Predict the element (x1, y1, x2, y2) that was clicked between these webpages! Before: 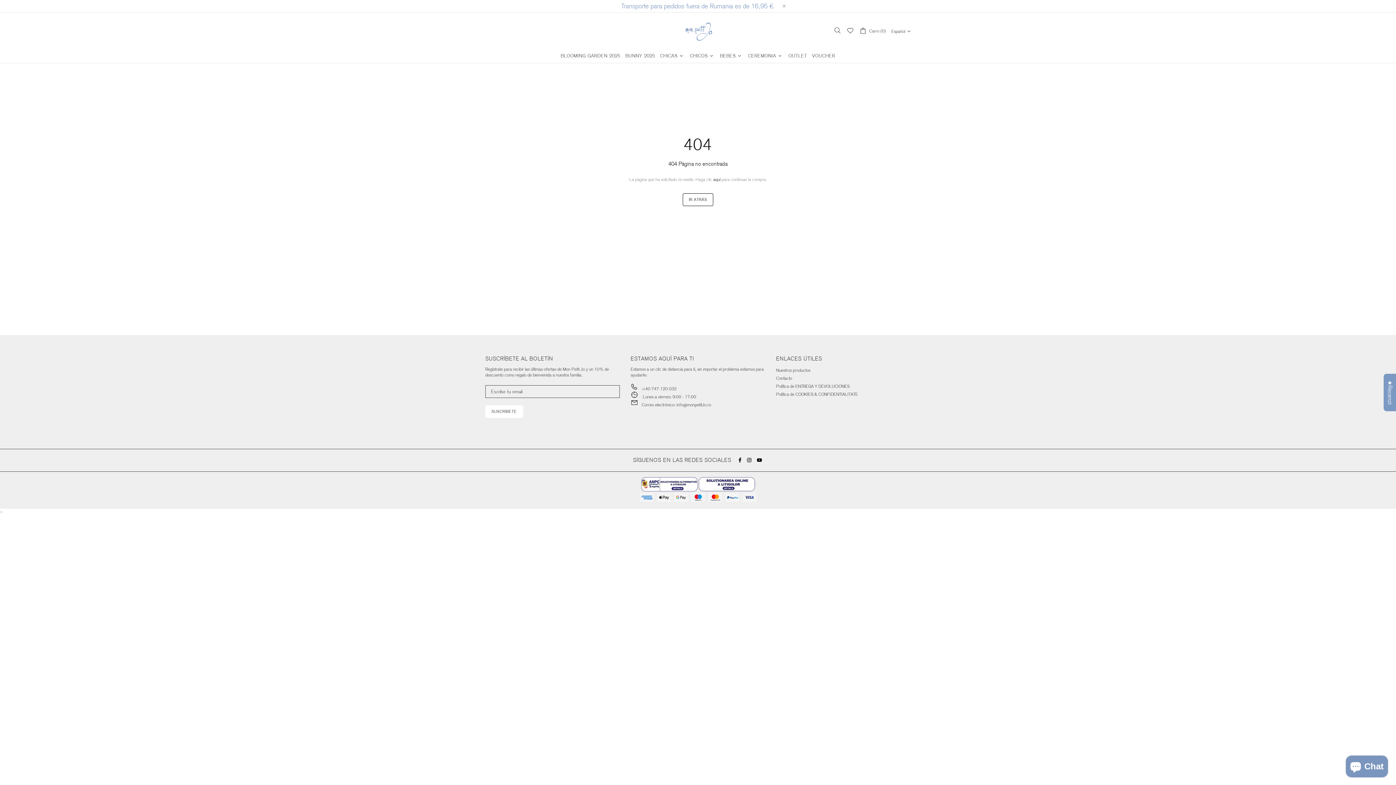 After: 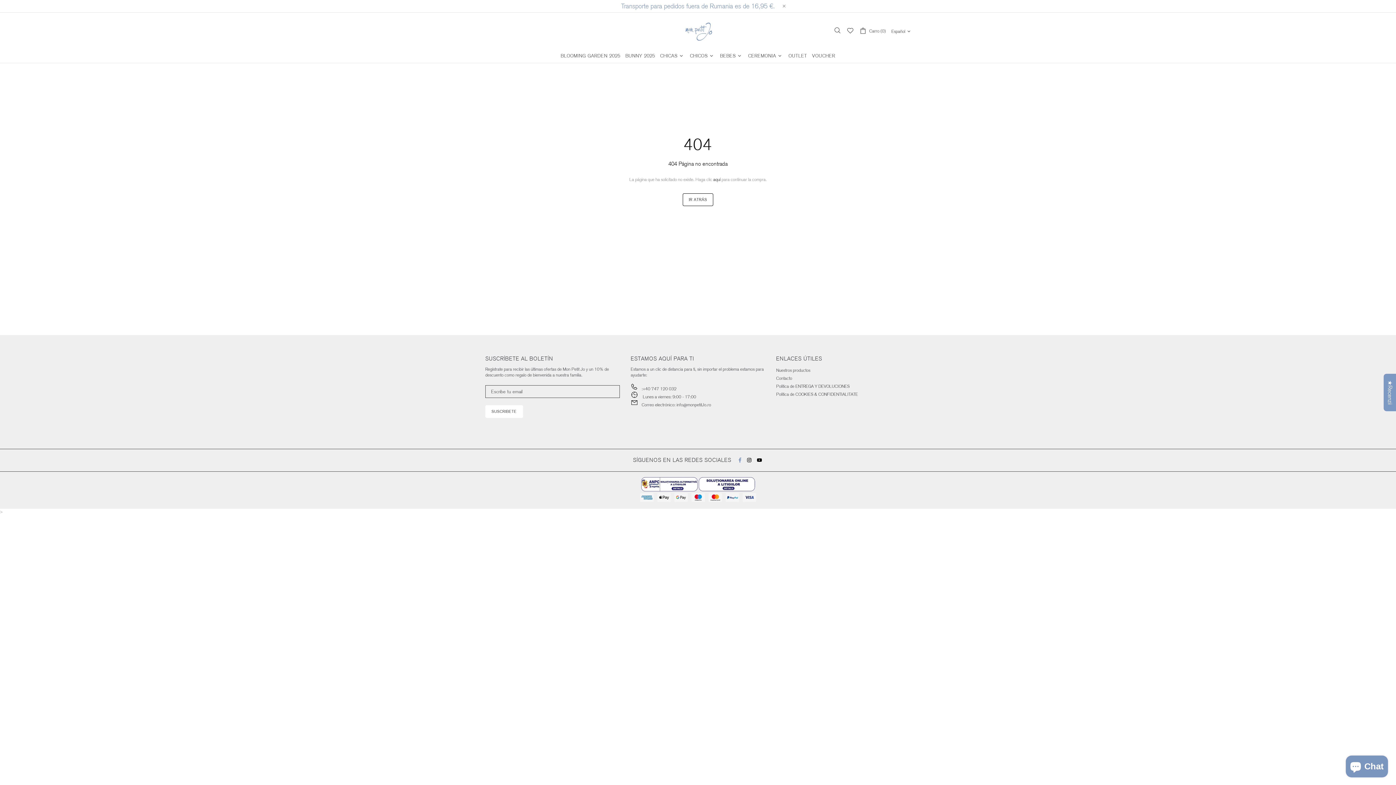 Action: bbox: (738, 456, 743, 464)